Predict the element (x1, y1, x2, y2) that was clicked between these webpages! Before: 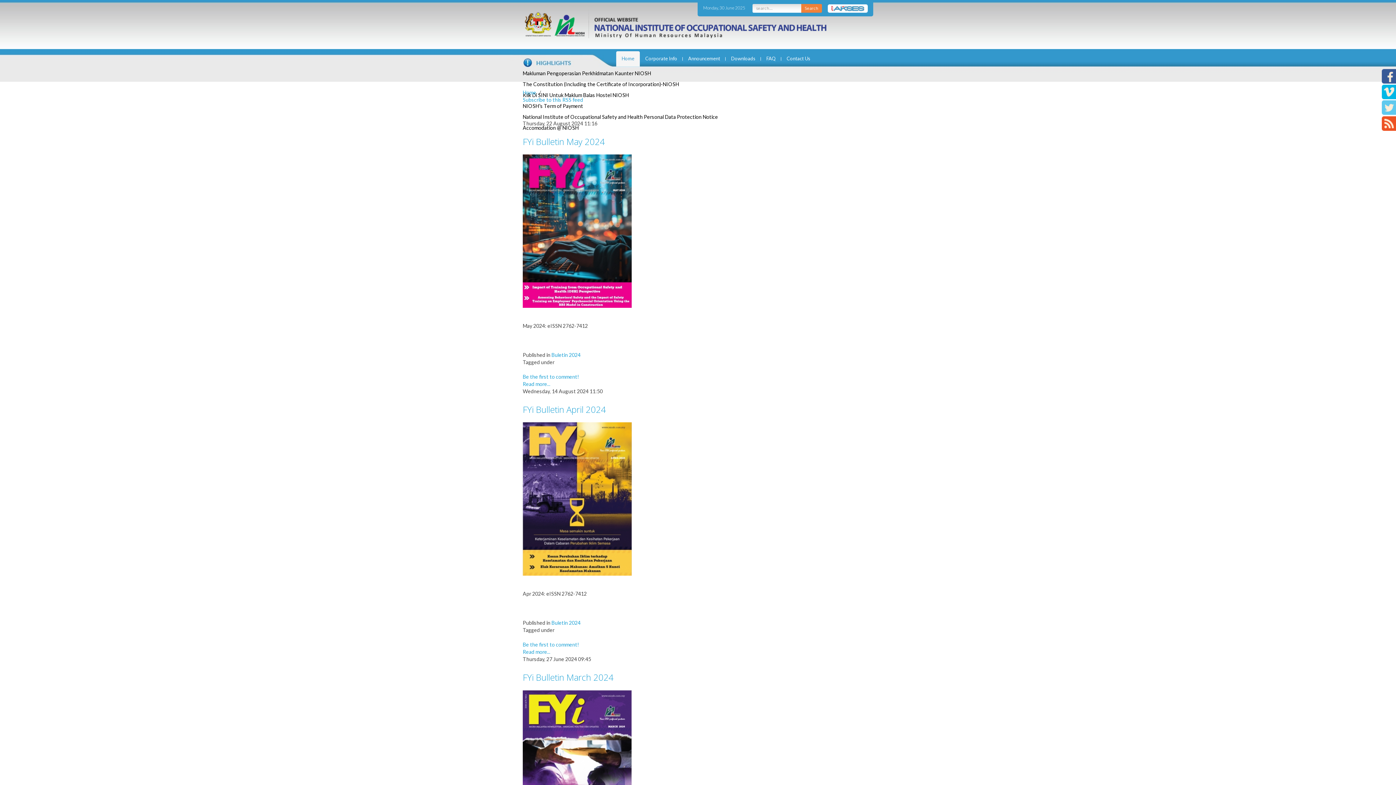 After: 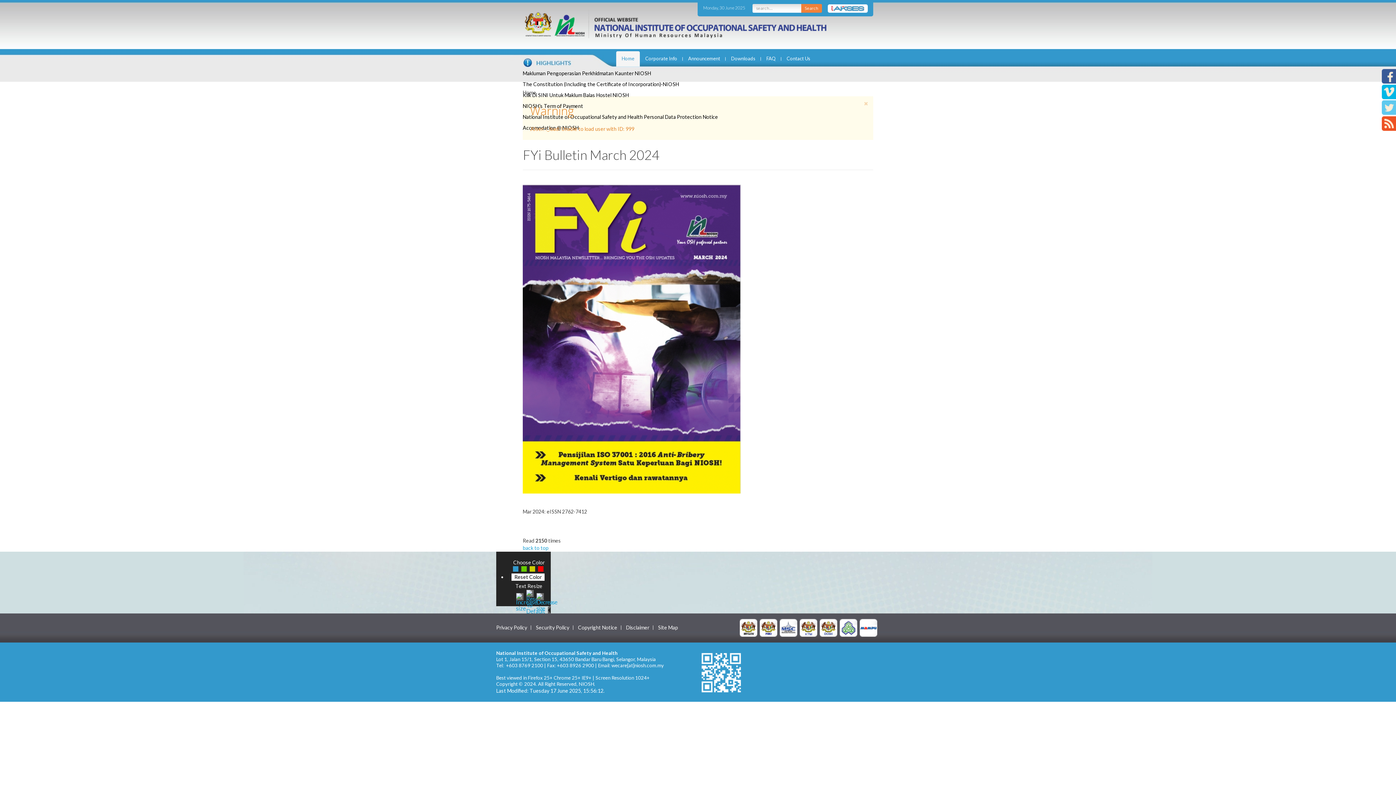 Action: bbox: (522, 764, 632, 770)